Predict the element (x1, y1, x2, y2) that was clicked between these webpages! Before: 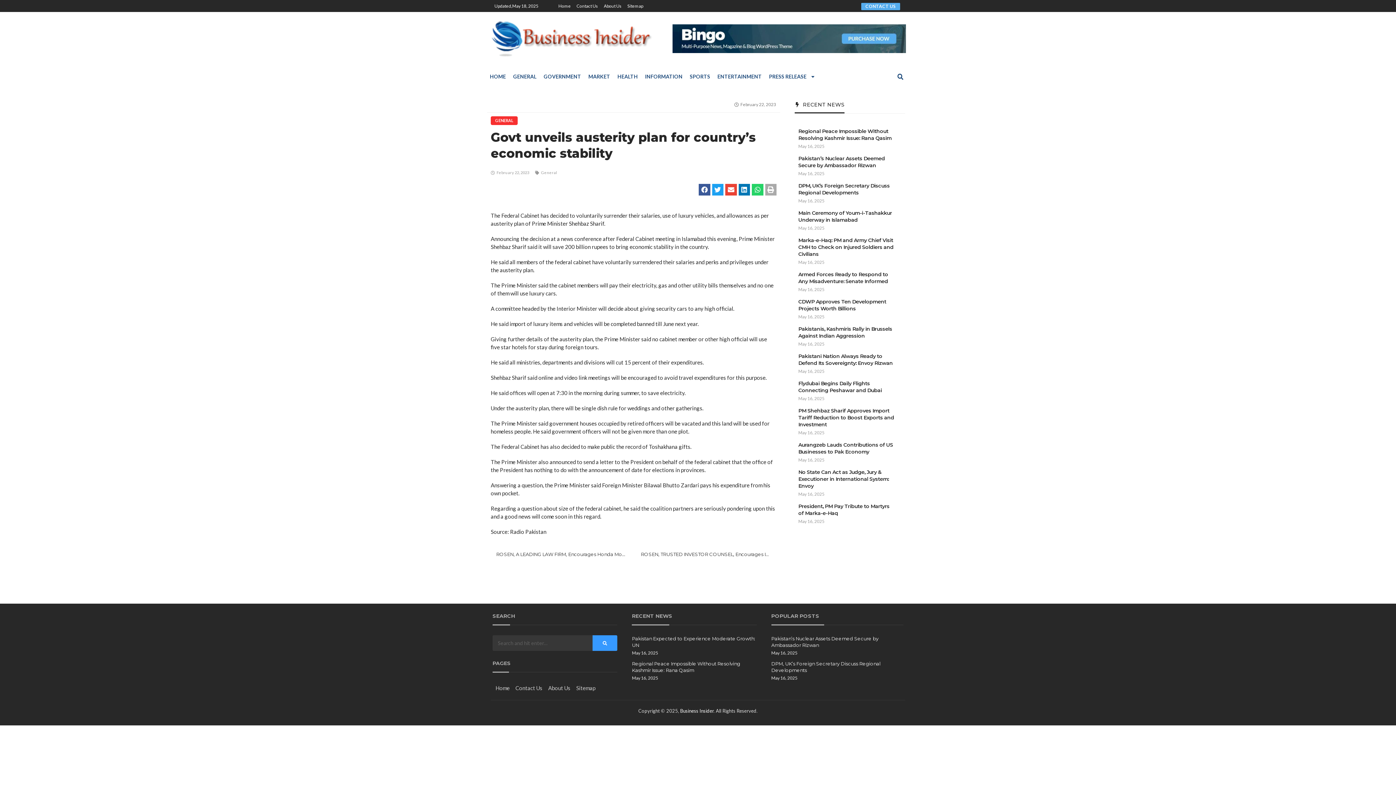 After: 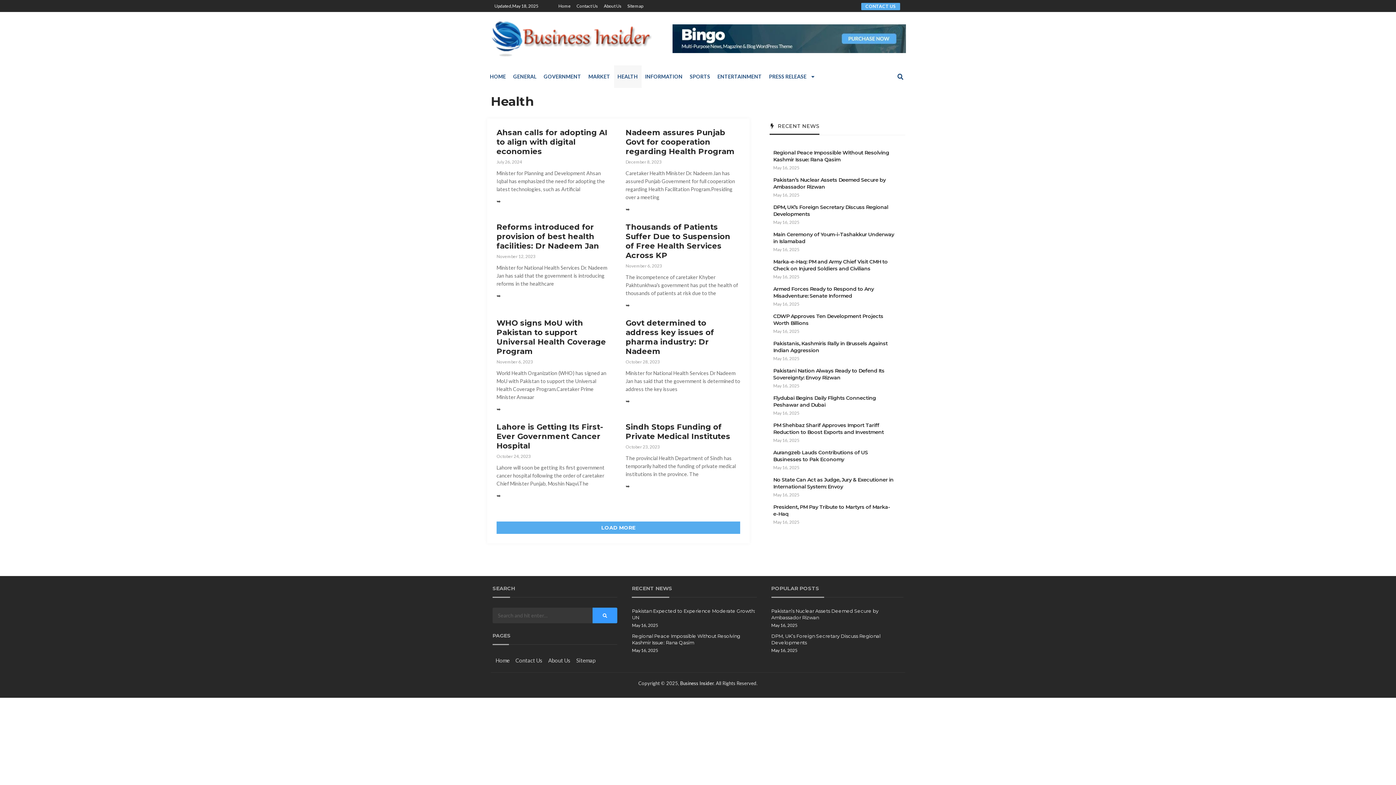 Action: bbox: (614, 65, 641, 88) label: HEALTH